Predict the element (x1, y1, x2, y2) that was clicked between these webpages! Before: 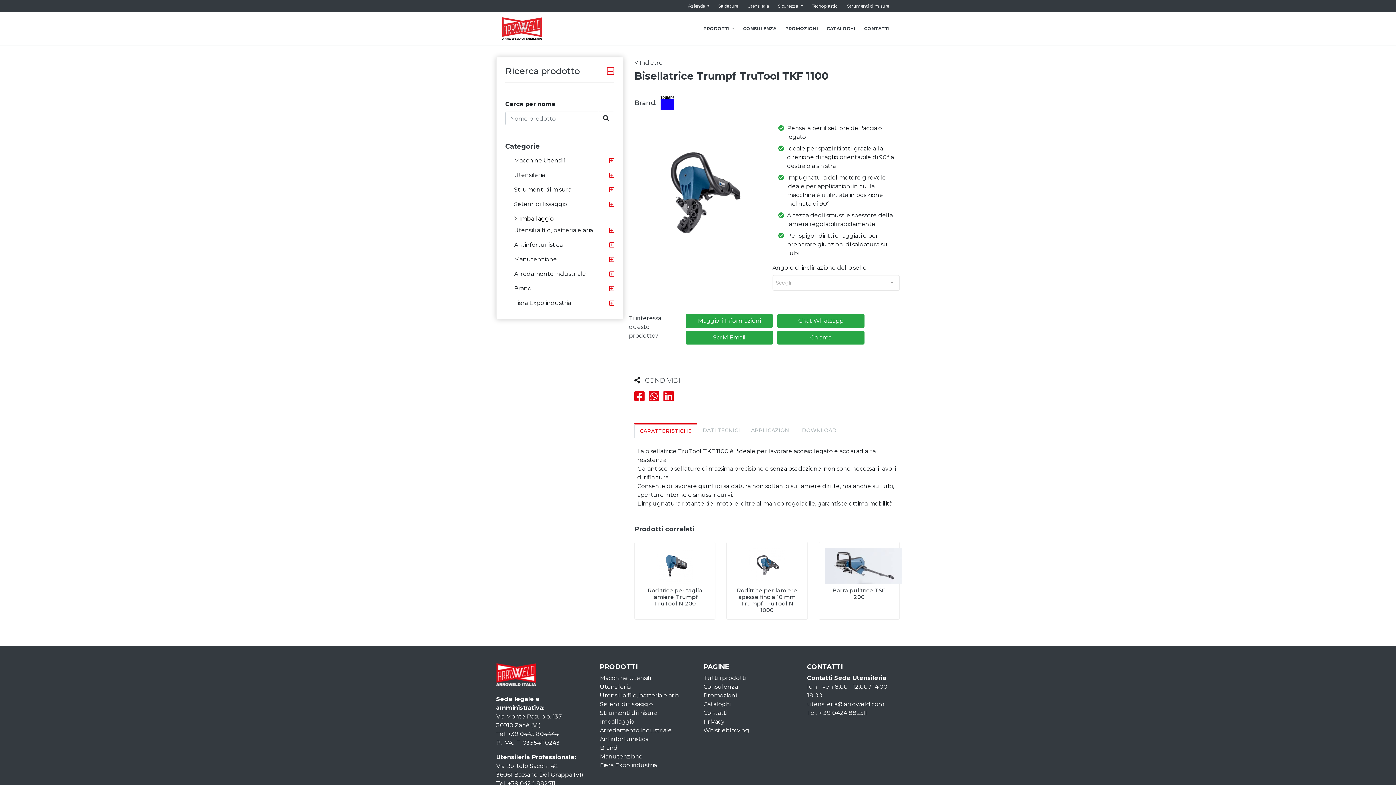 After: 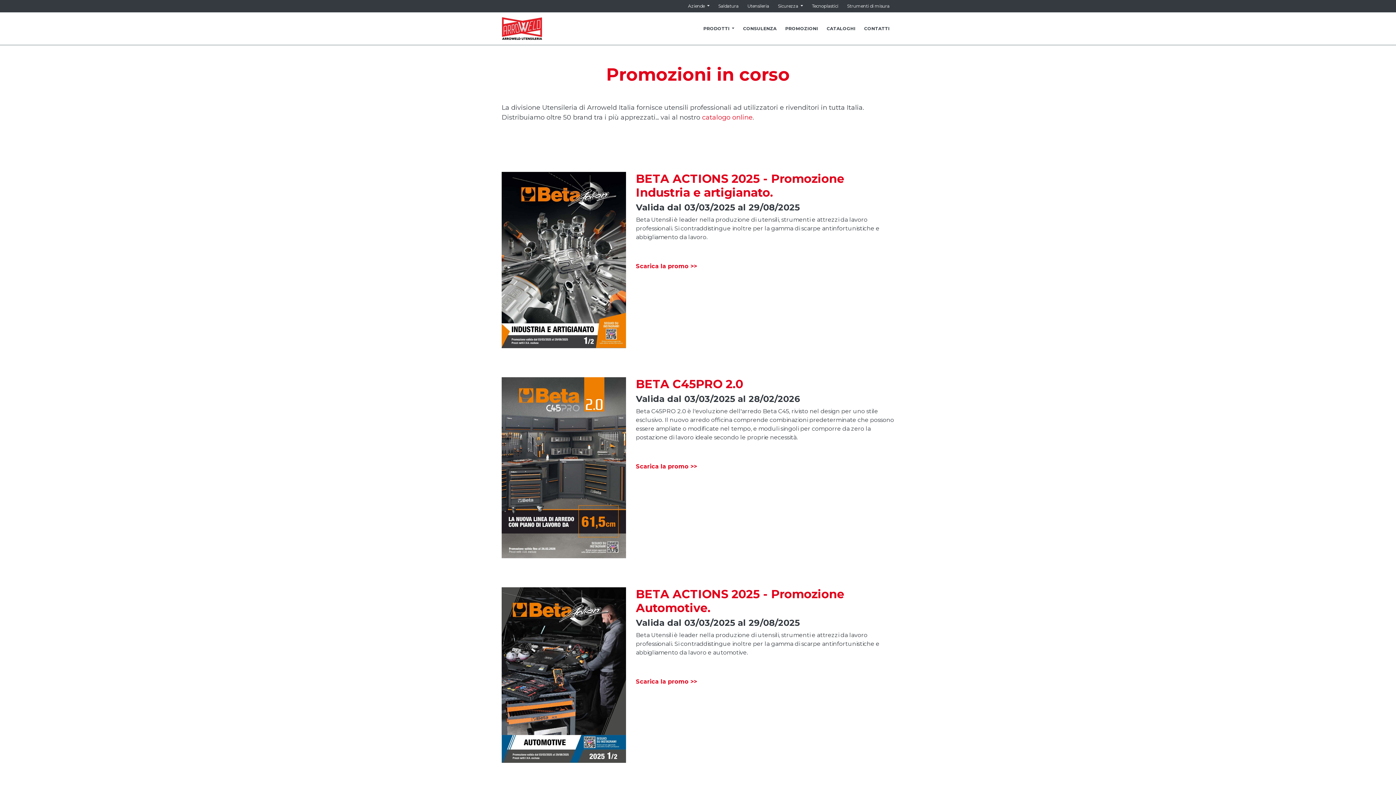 Action: label: Promozioni bbox: (703, 692, 736, 699)